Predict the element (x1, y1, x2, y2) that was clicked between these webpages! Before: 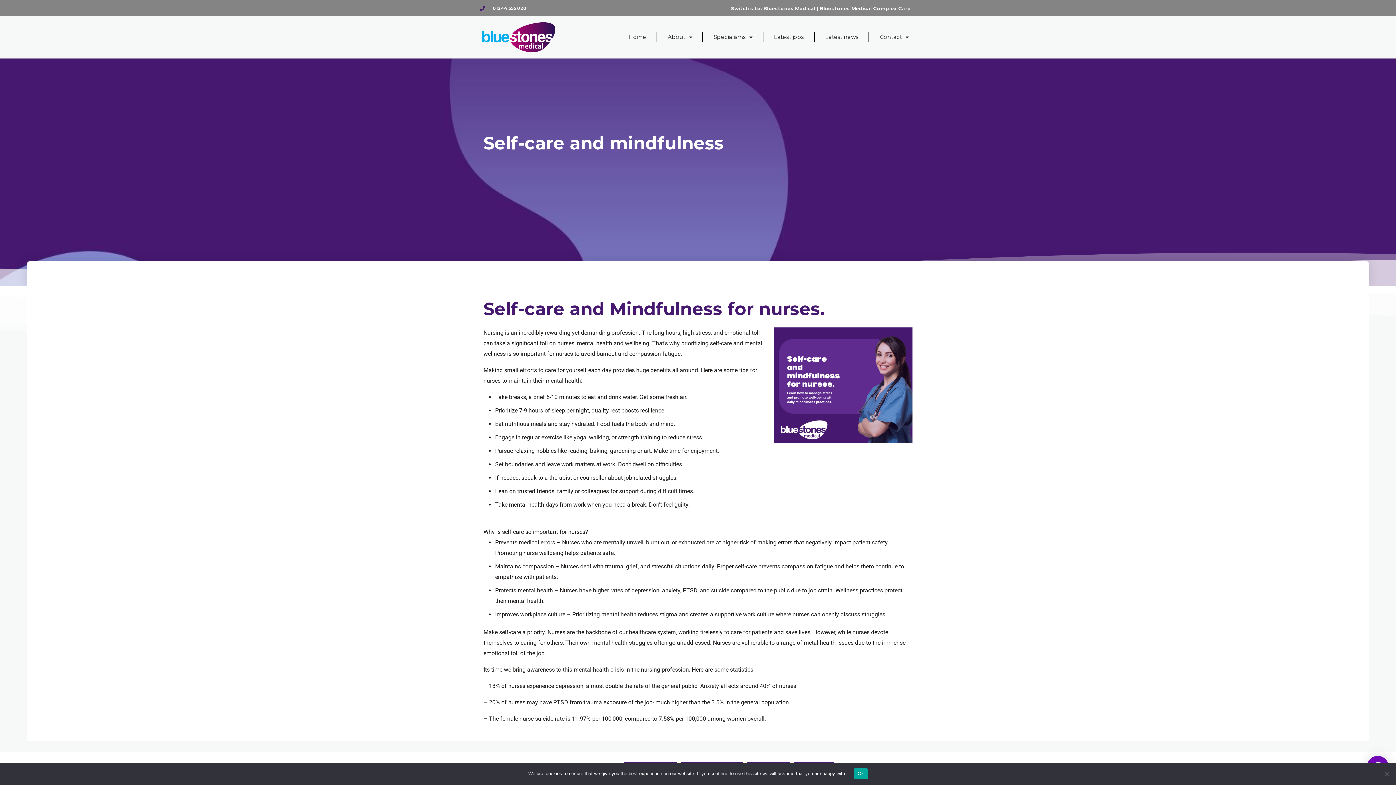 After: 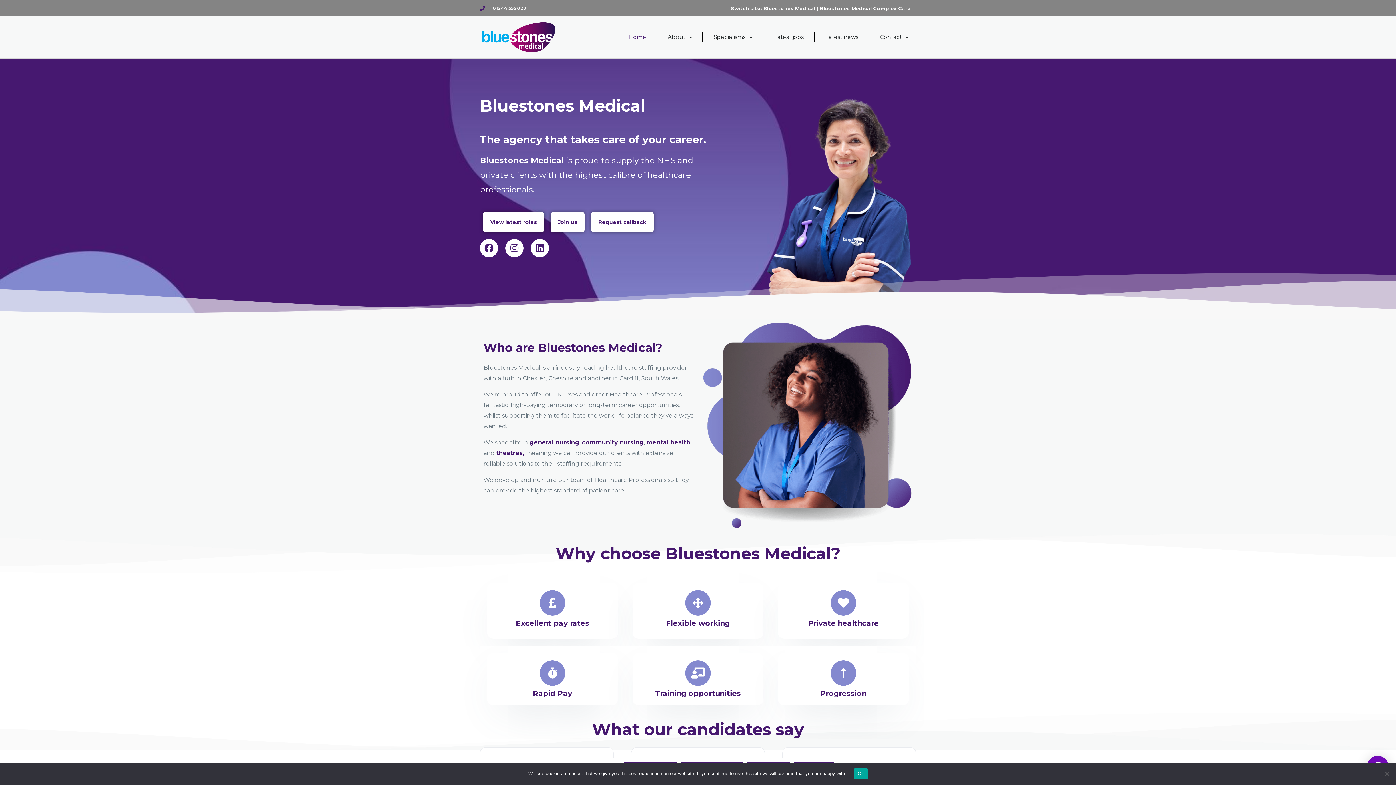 Action: label: Self-care and mindfulness bbox: (483, 131, 912, 154)